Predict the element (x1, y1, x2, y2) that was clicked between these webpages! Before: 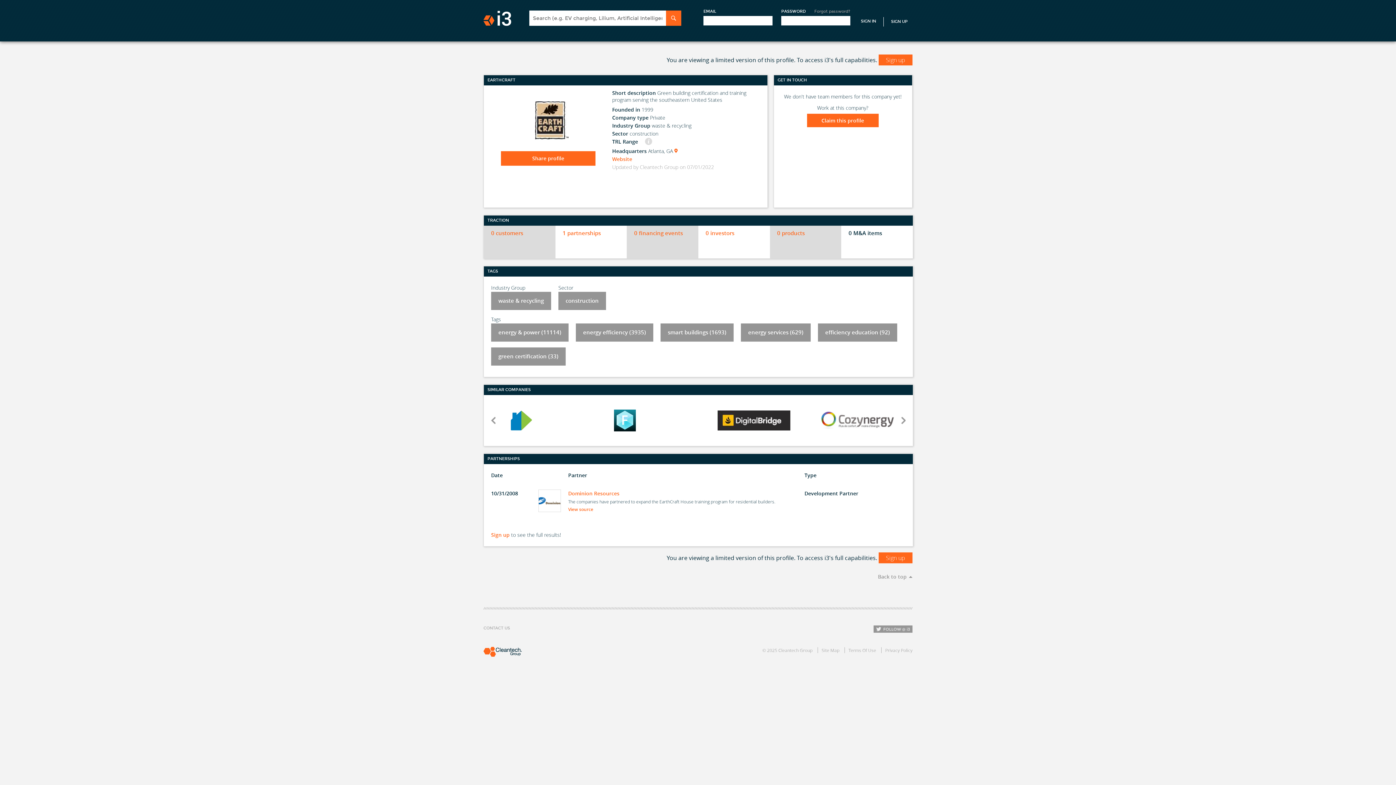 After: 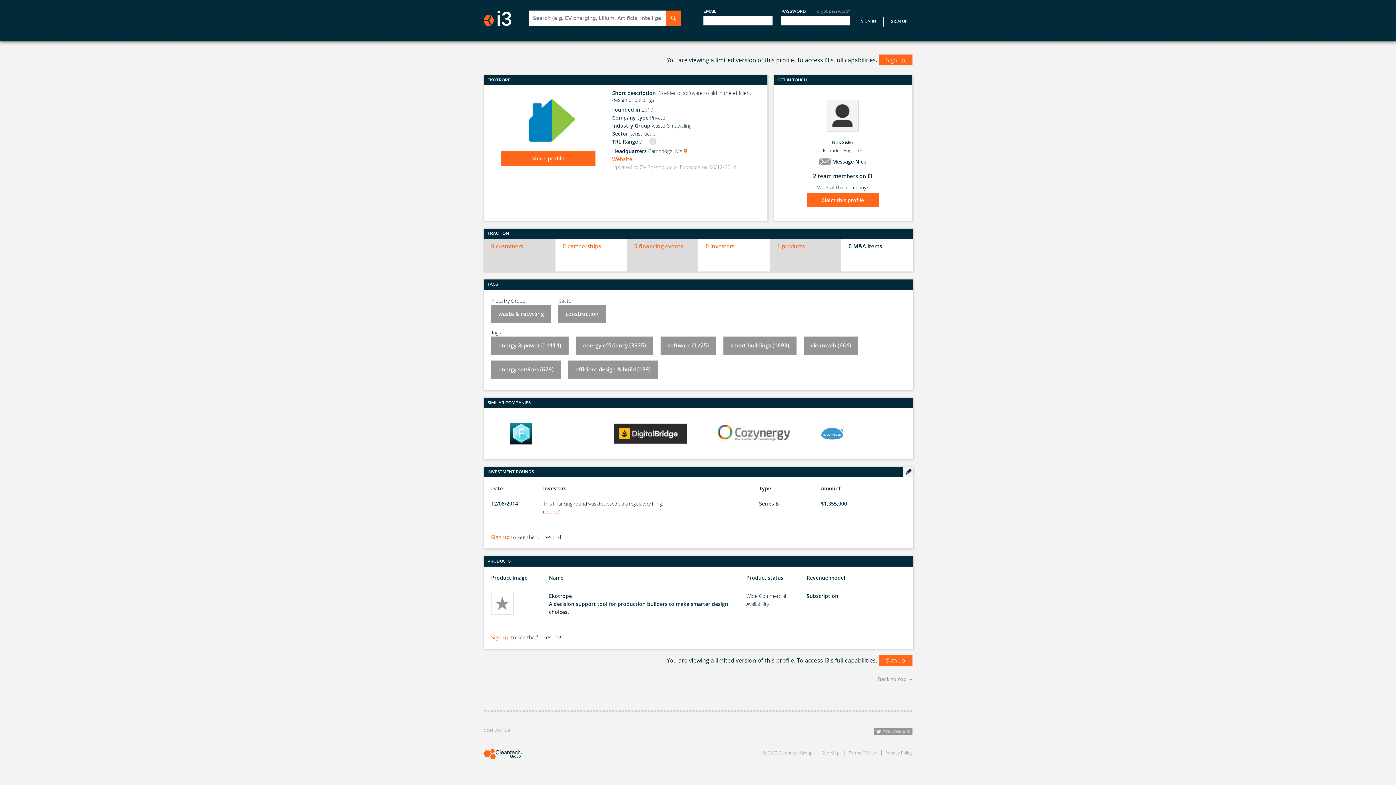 Action: bbox: (510, 426, 532, 433)